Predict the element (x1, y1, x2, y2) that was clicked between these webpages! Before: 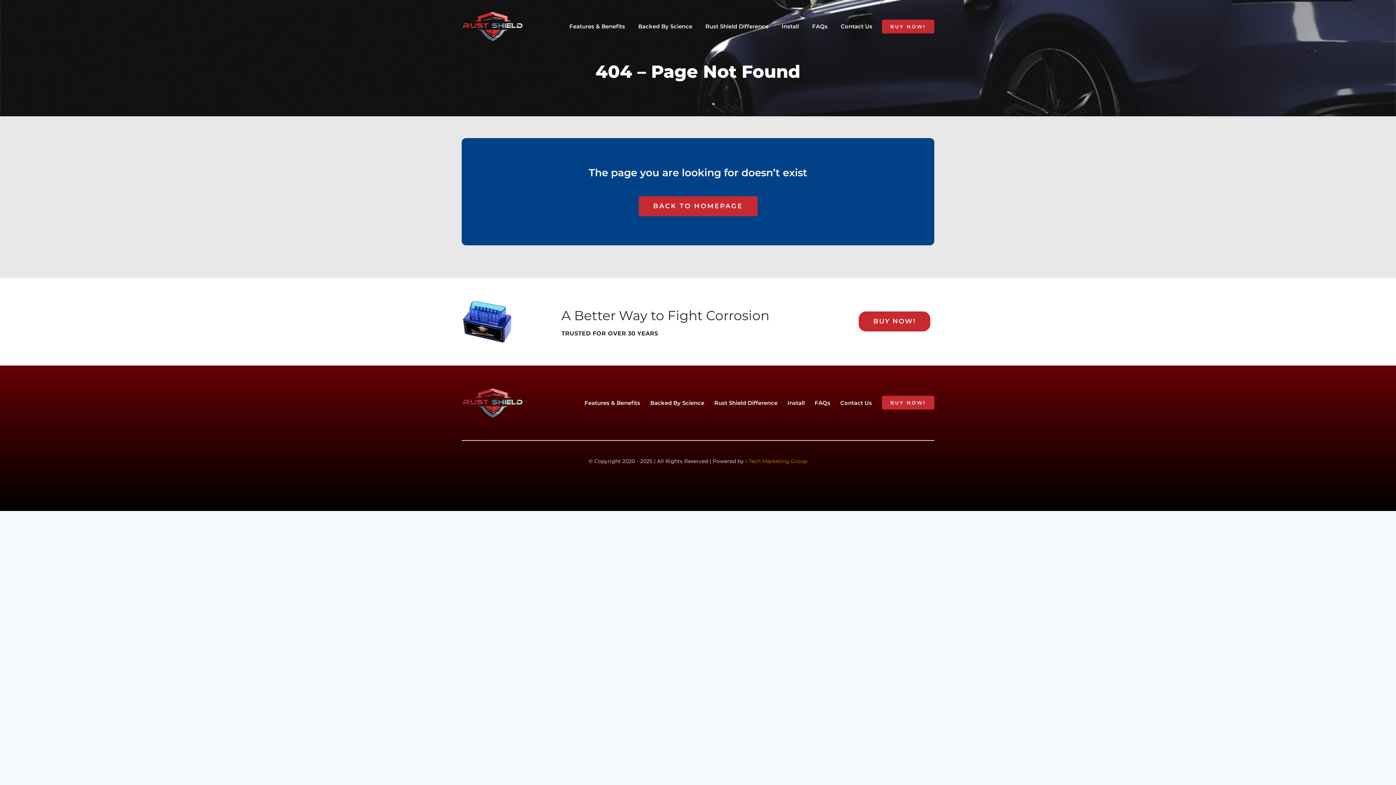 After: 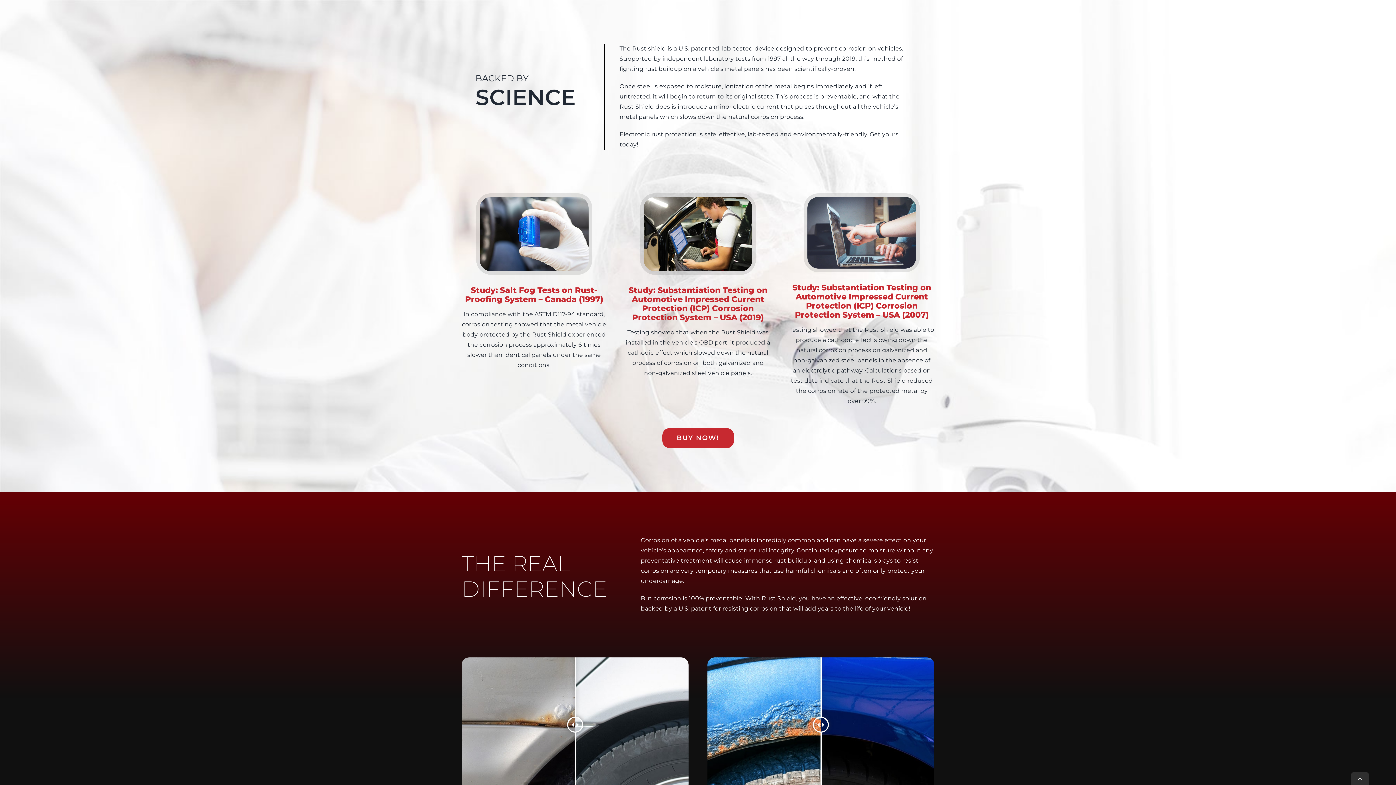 Action: label: Backed By Science bbox: (634, 17, 696, 35)